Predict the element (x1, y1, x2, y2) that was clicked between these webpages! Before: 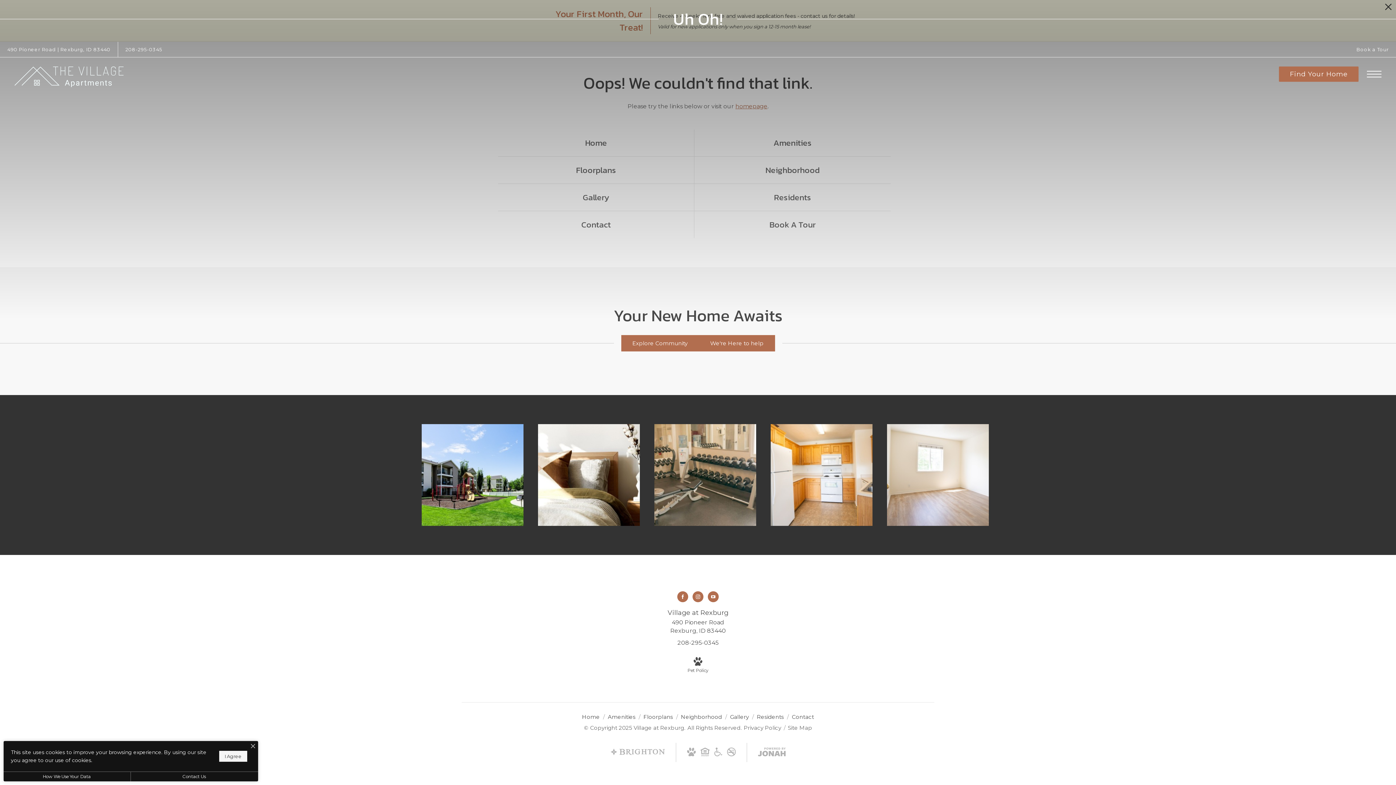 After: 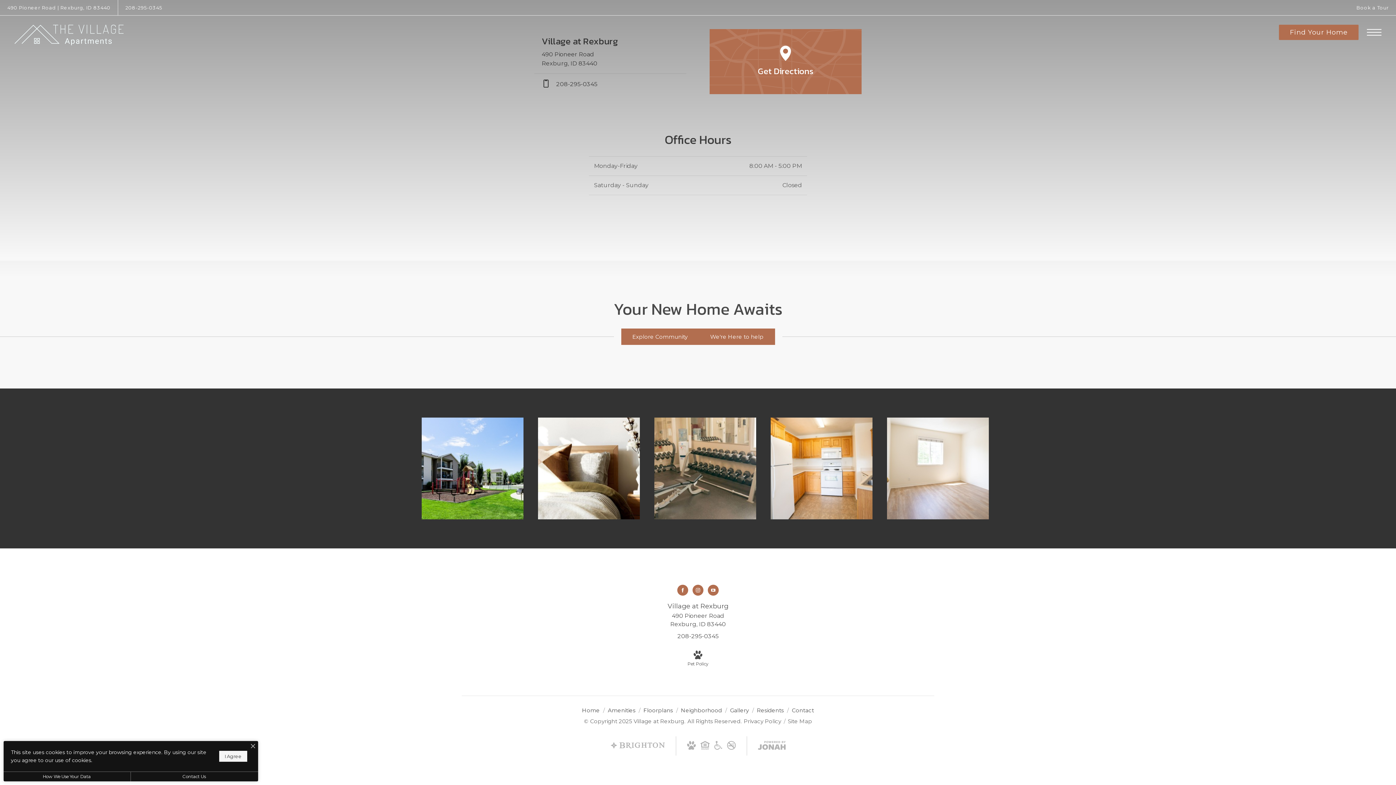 Action: bbox: (130, 772, 258, 781) label: Contact Us